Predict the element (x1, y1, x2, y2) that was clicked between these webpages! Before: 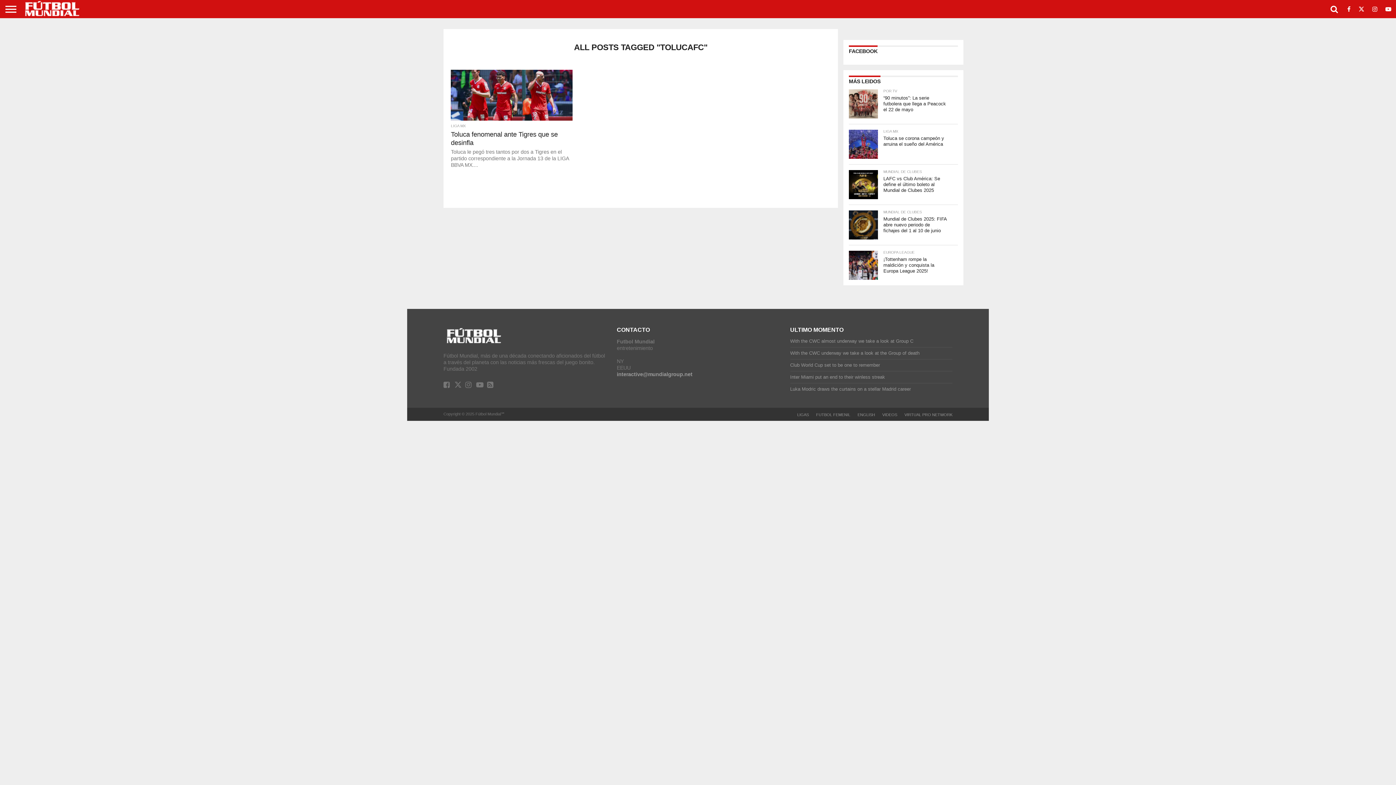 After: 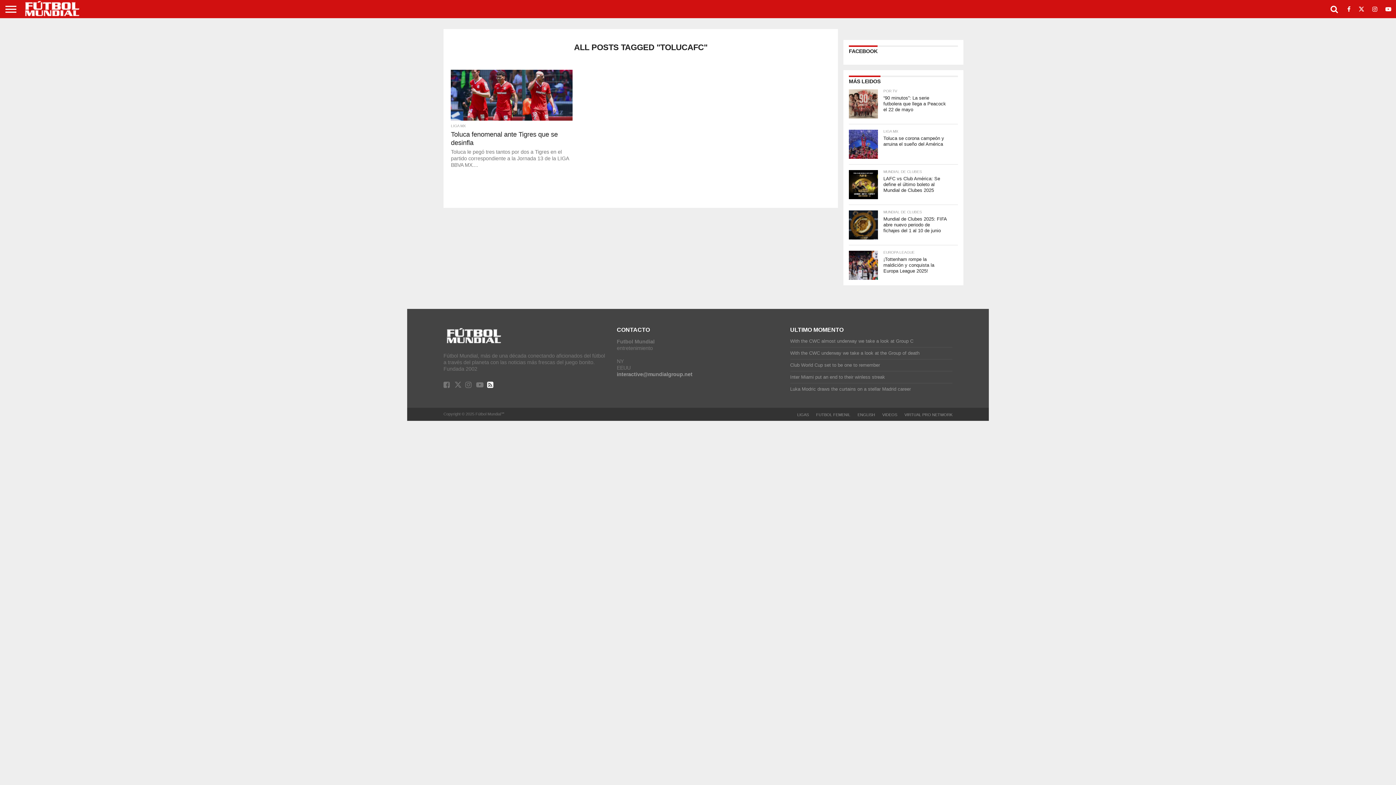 Action: bbox: (487, 382, 493, 388)